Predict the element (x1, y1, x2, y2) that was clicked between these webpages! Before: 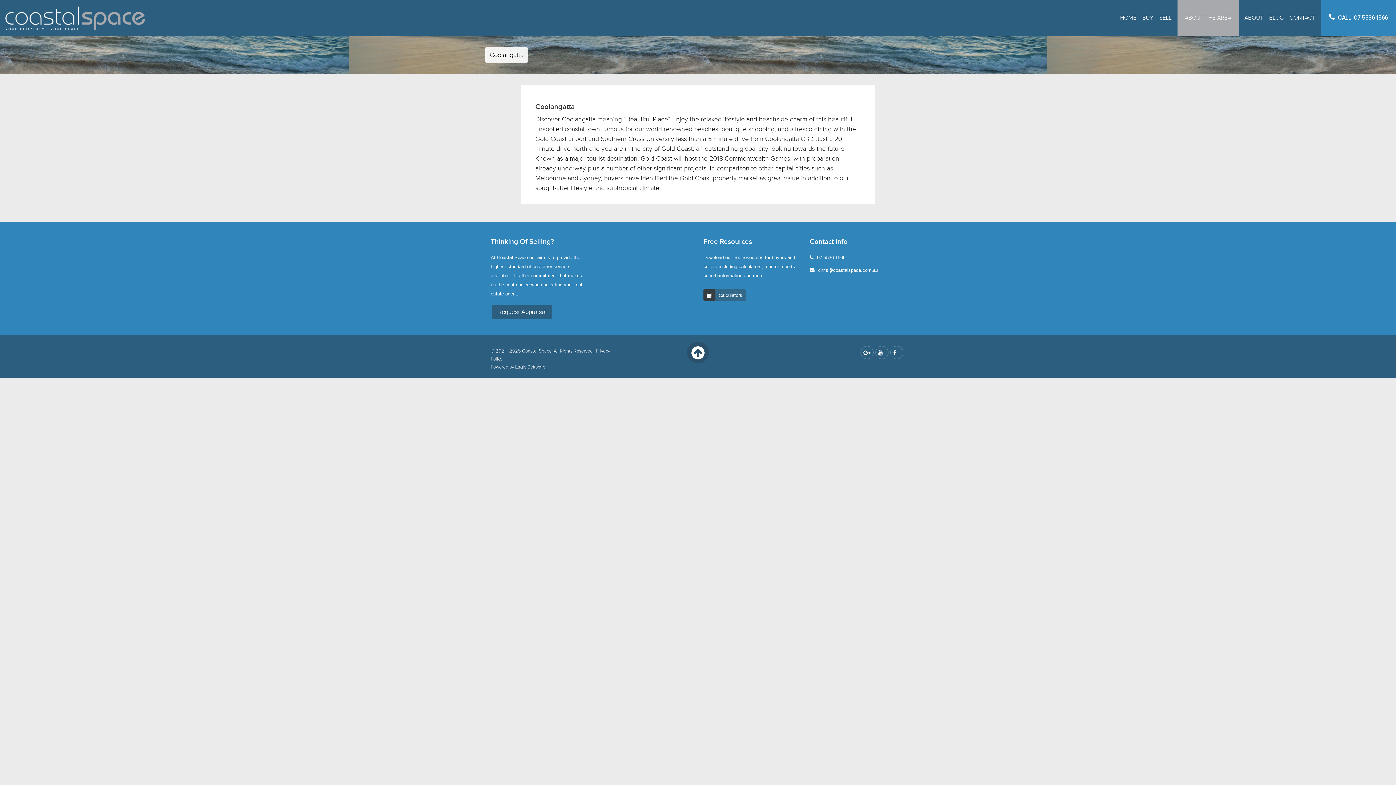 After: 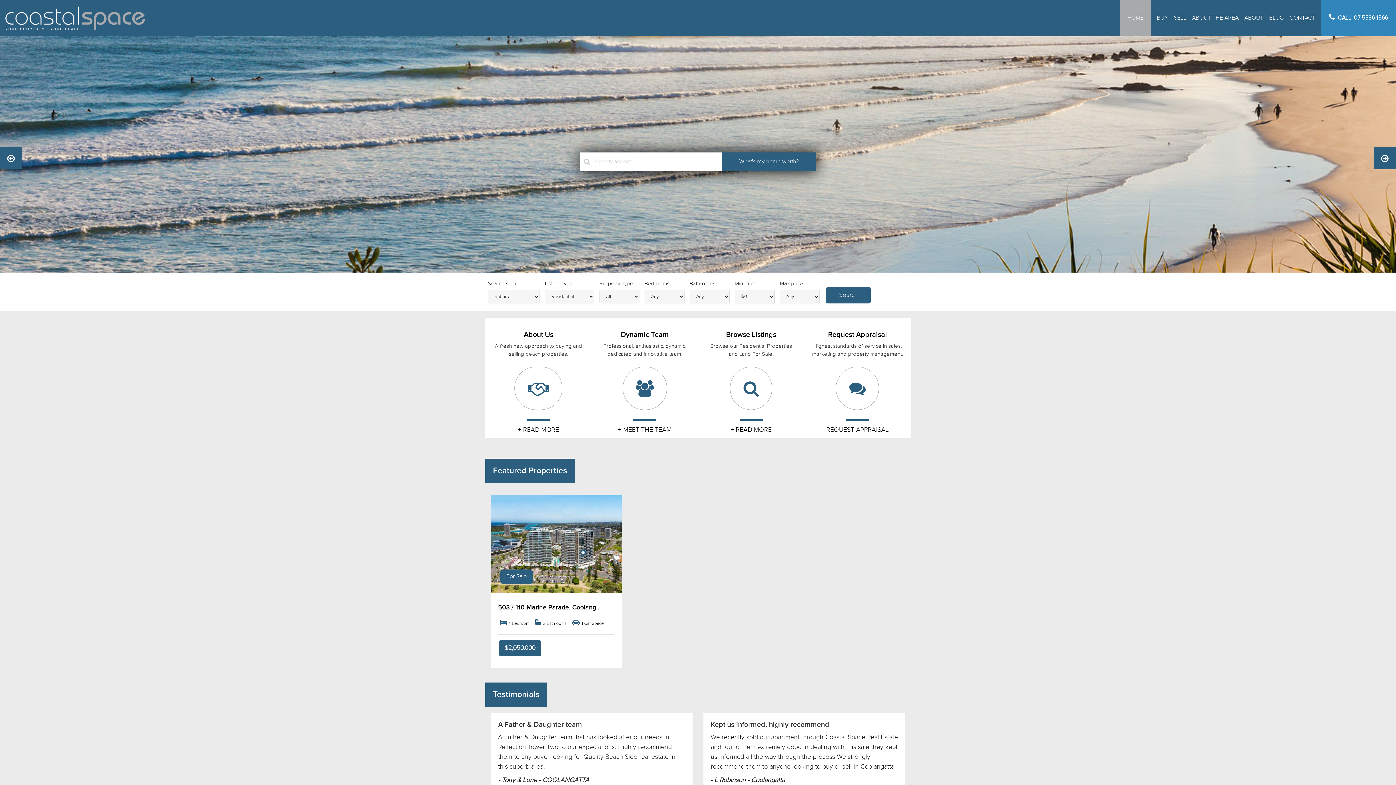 Action: label: HOME bbox: (1120, 0, 1136, 36)